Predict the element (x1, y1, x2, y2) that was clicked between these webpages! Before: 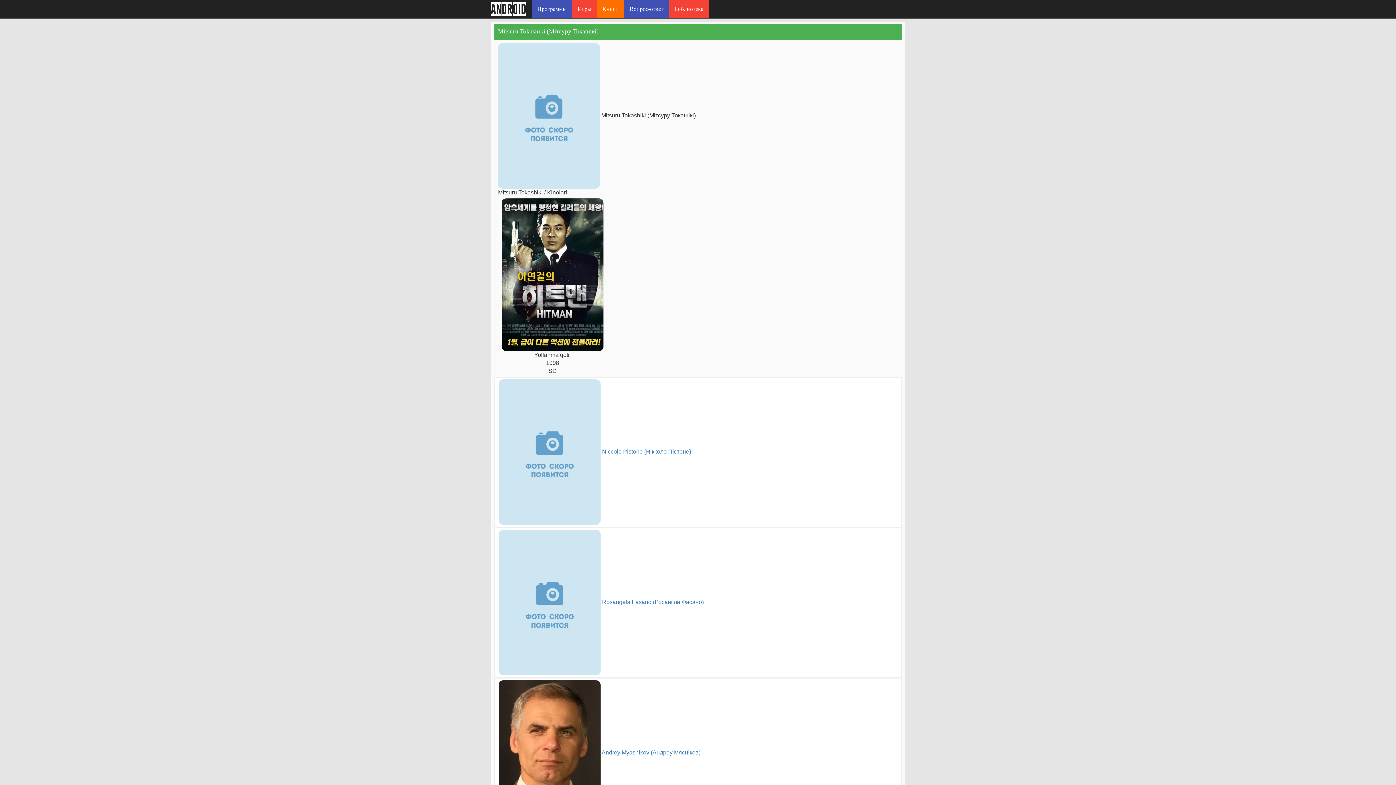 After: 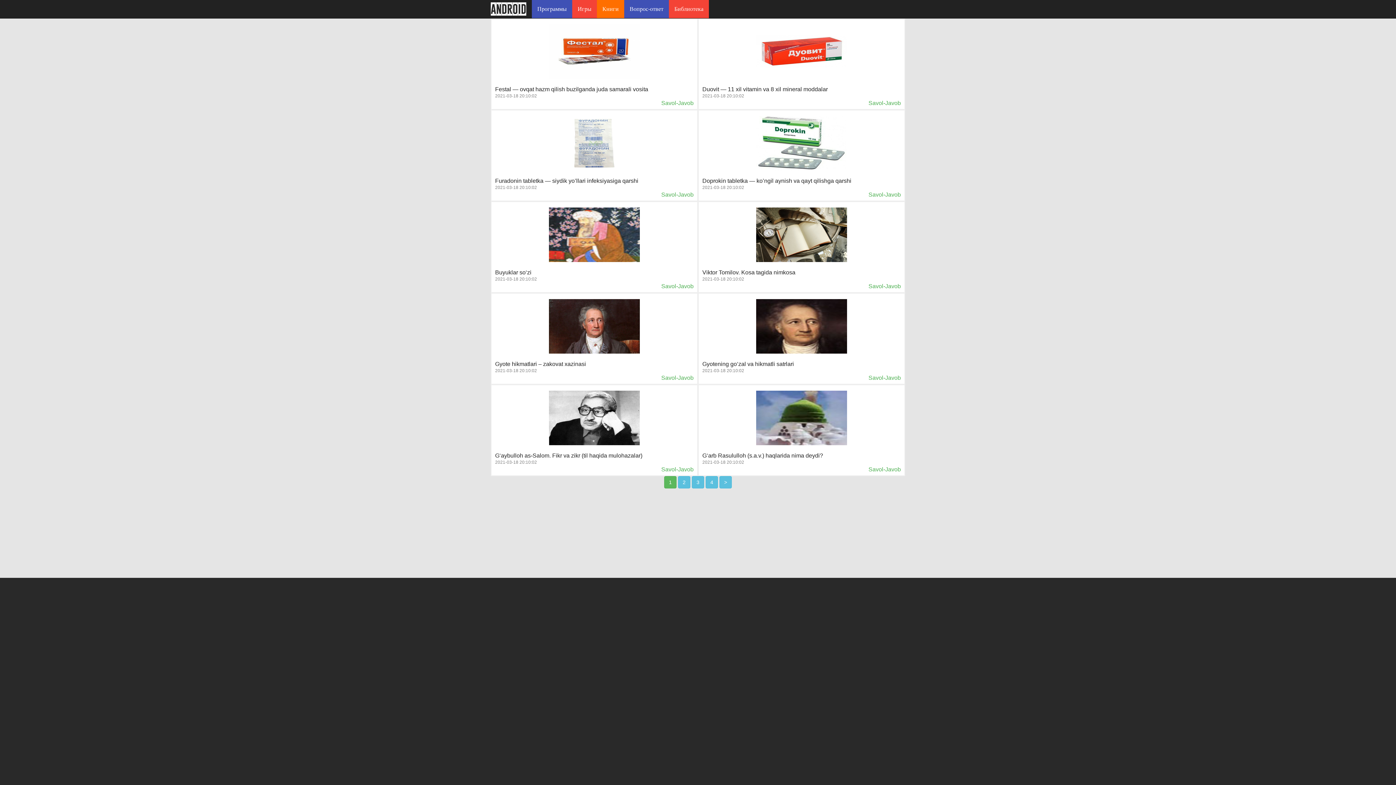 Action: bbox: (624, 0, 669, 18) label: Вопрос-ответ